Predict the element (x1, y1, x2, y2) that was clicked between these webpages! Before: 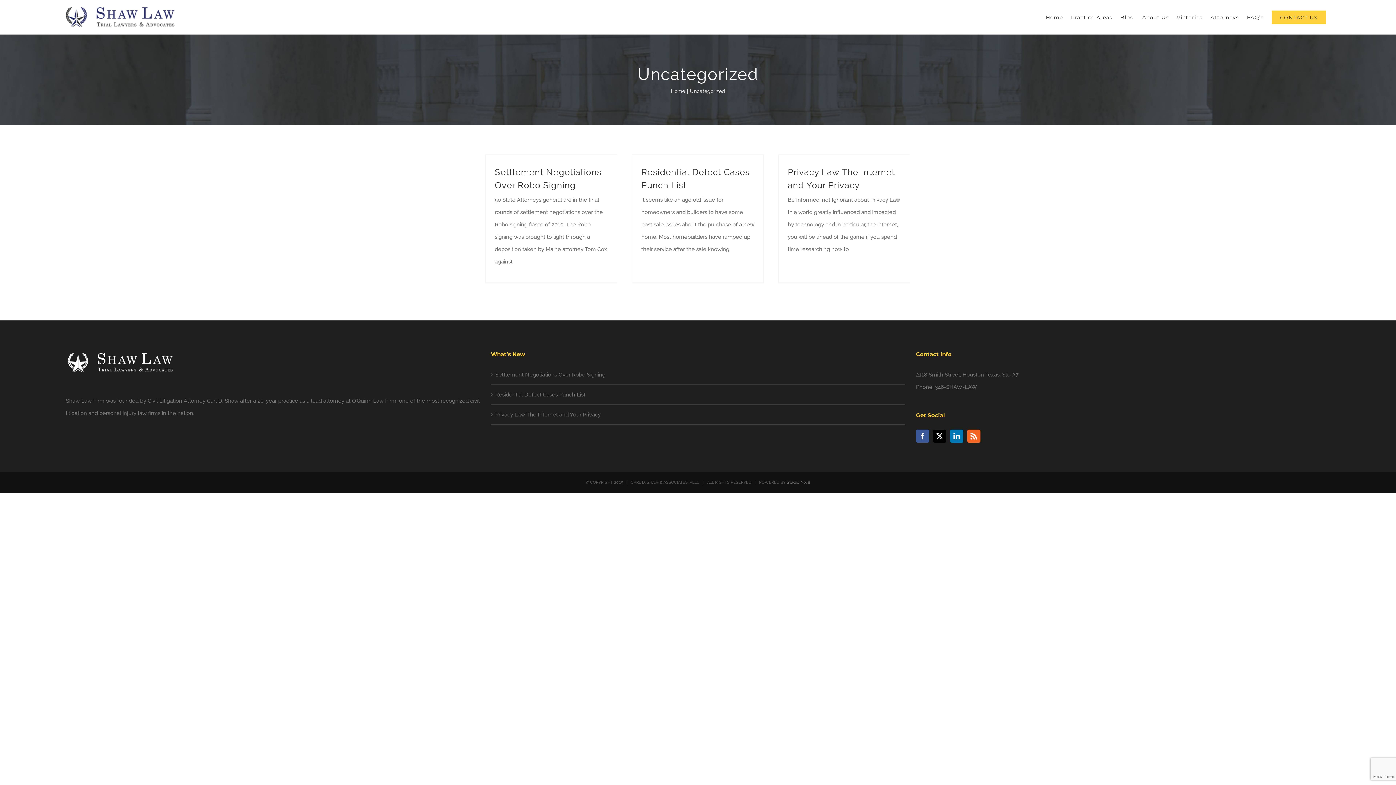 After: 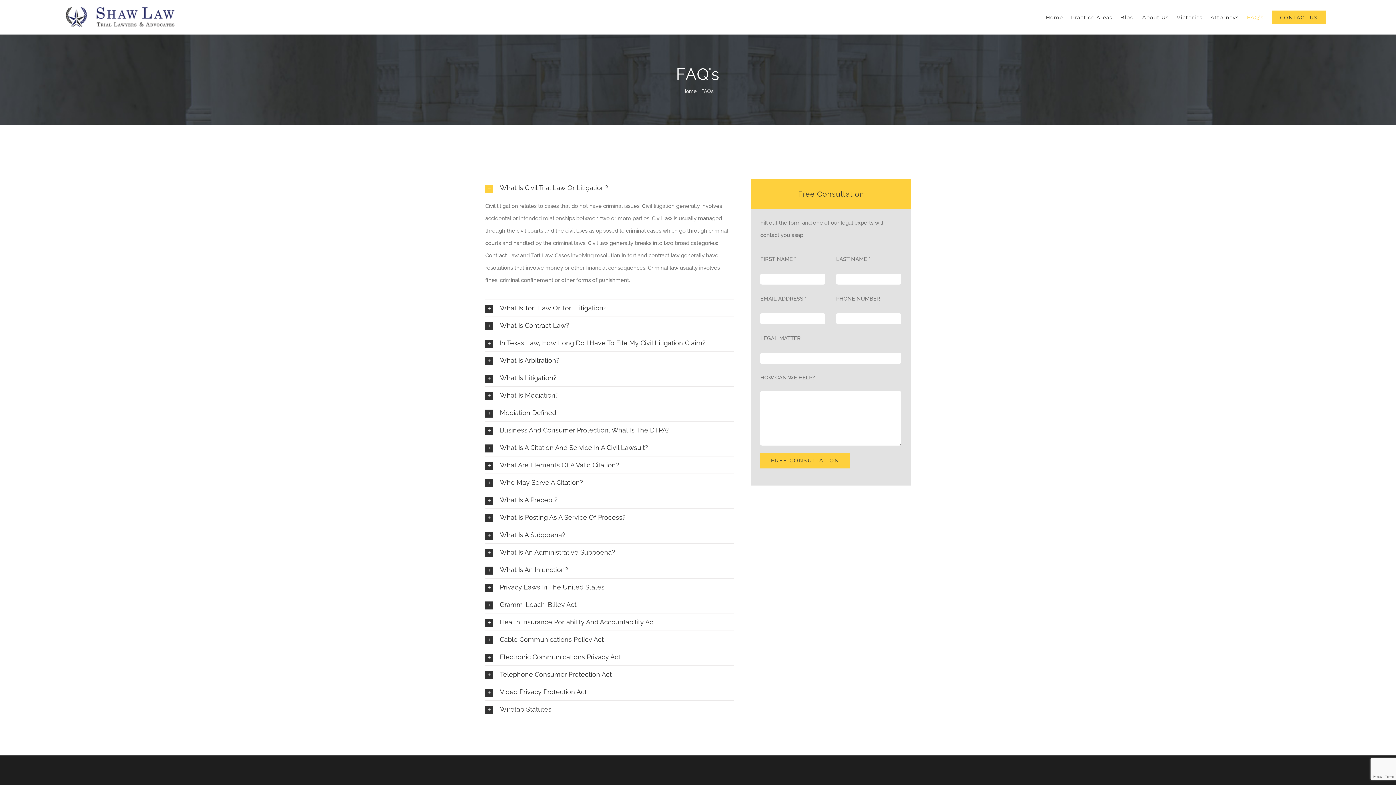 Action: bbox: (1243, 0, 1267, 34) label: FAQ’s